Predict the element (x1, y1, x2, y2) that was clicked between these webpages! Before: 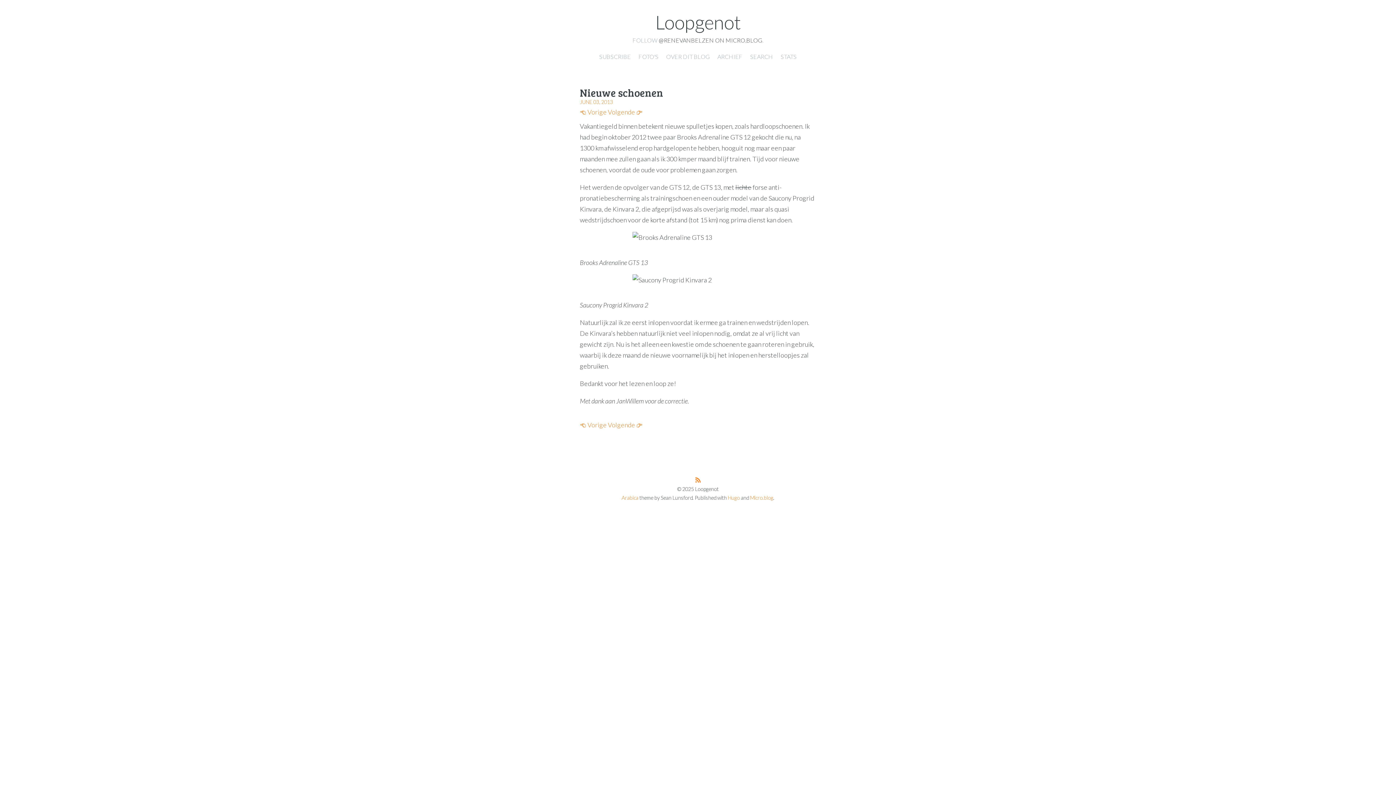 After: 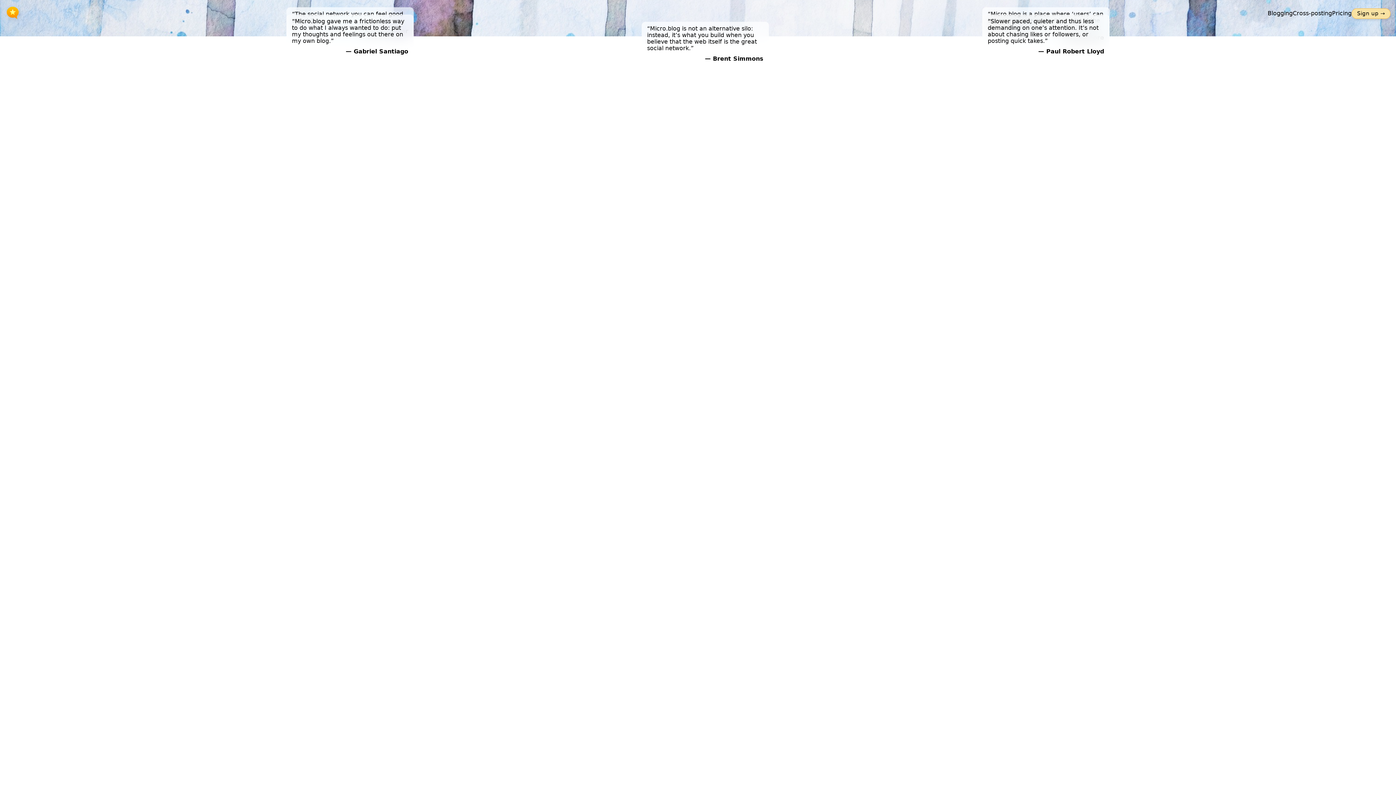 Action: bbox: (750, 494, 773, 501) label: Micro.blog